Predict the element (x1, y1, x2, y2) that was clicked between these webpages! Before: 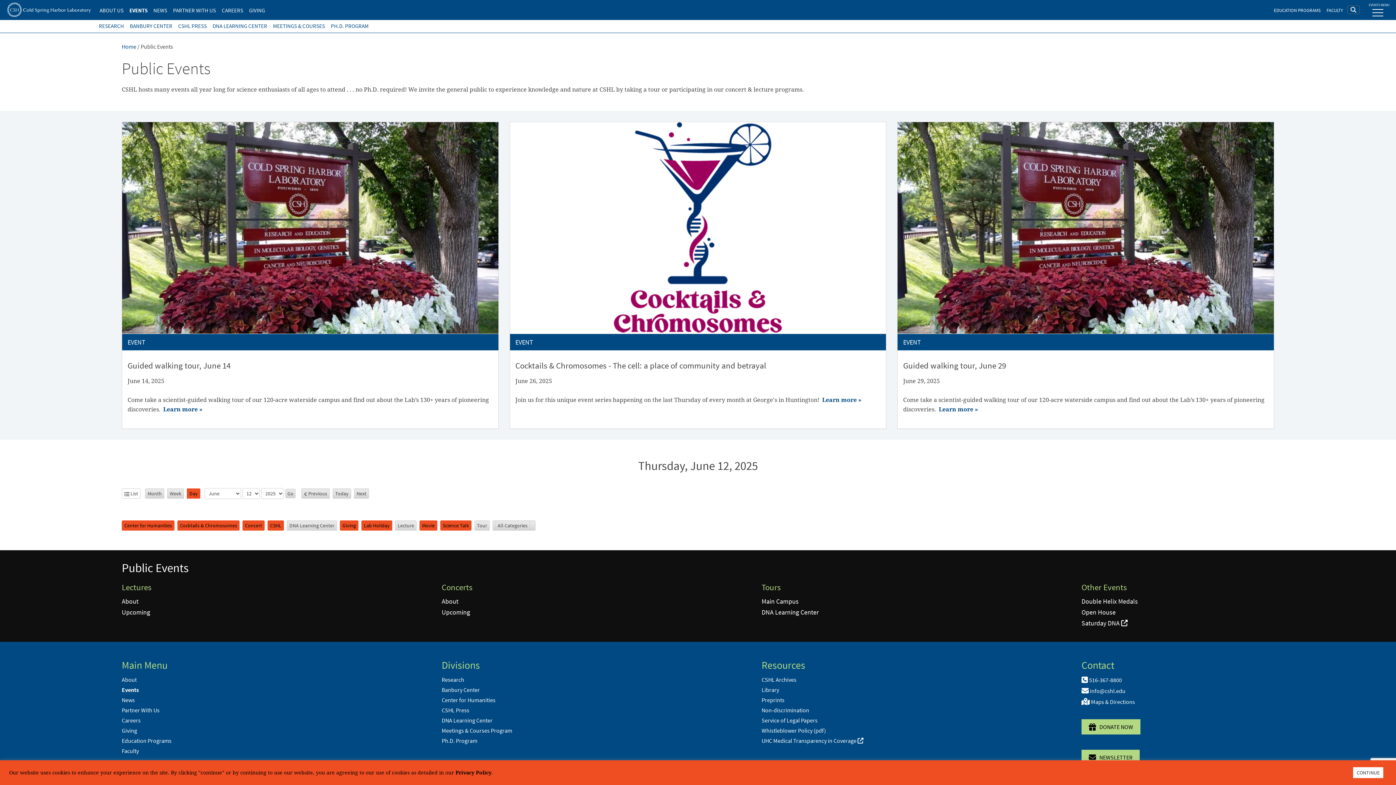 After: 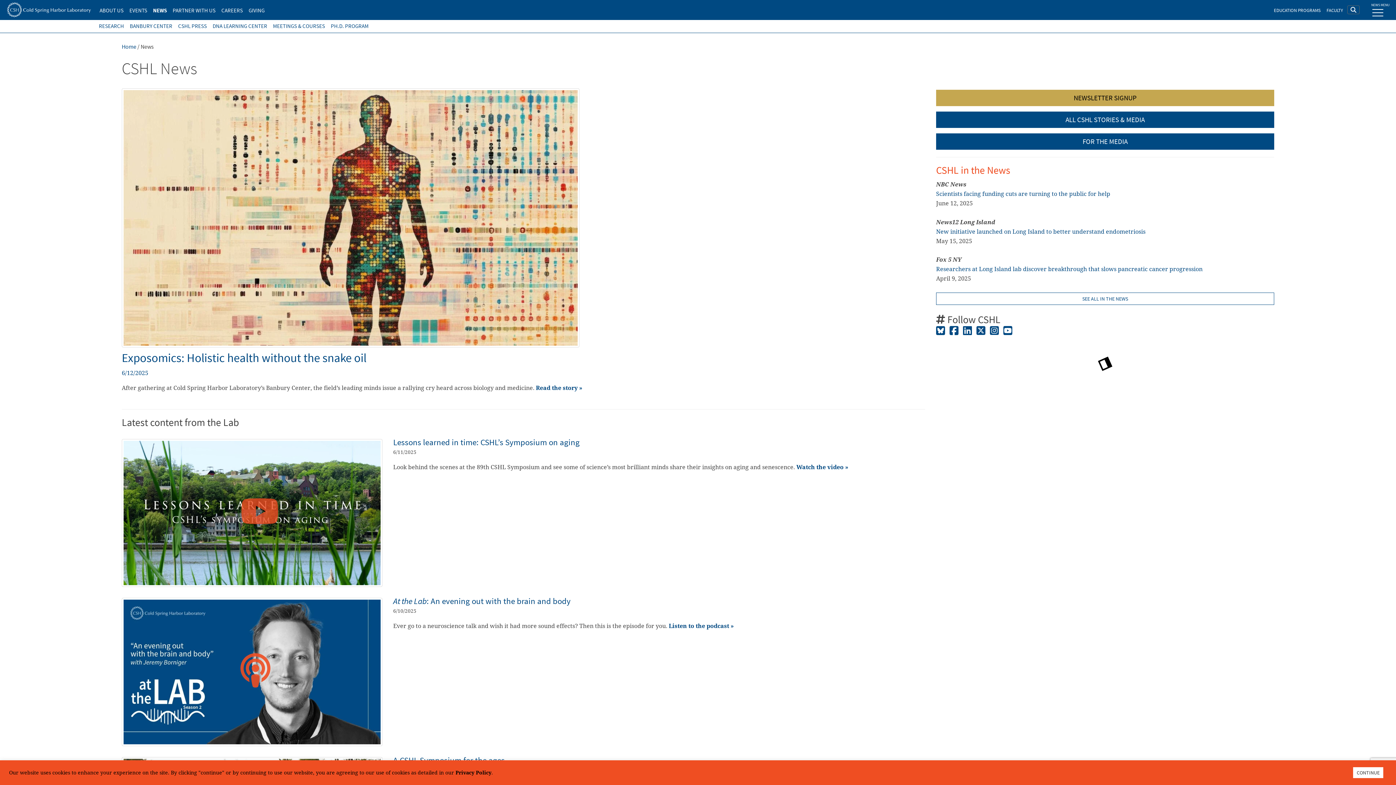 Action: label: News bbox: (121, 696, 134, 703)